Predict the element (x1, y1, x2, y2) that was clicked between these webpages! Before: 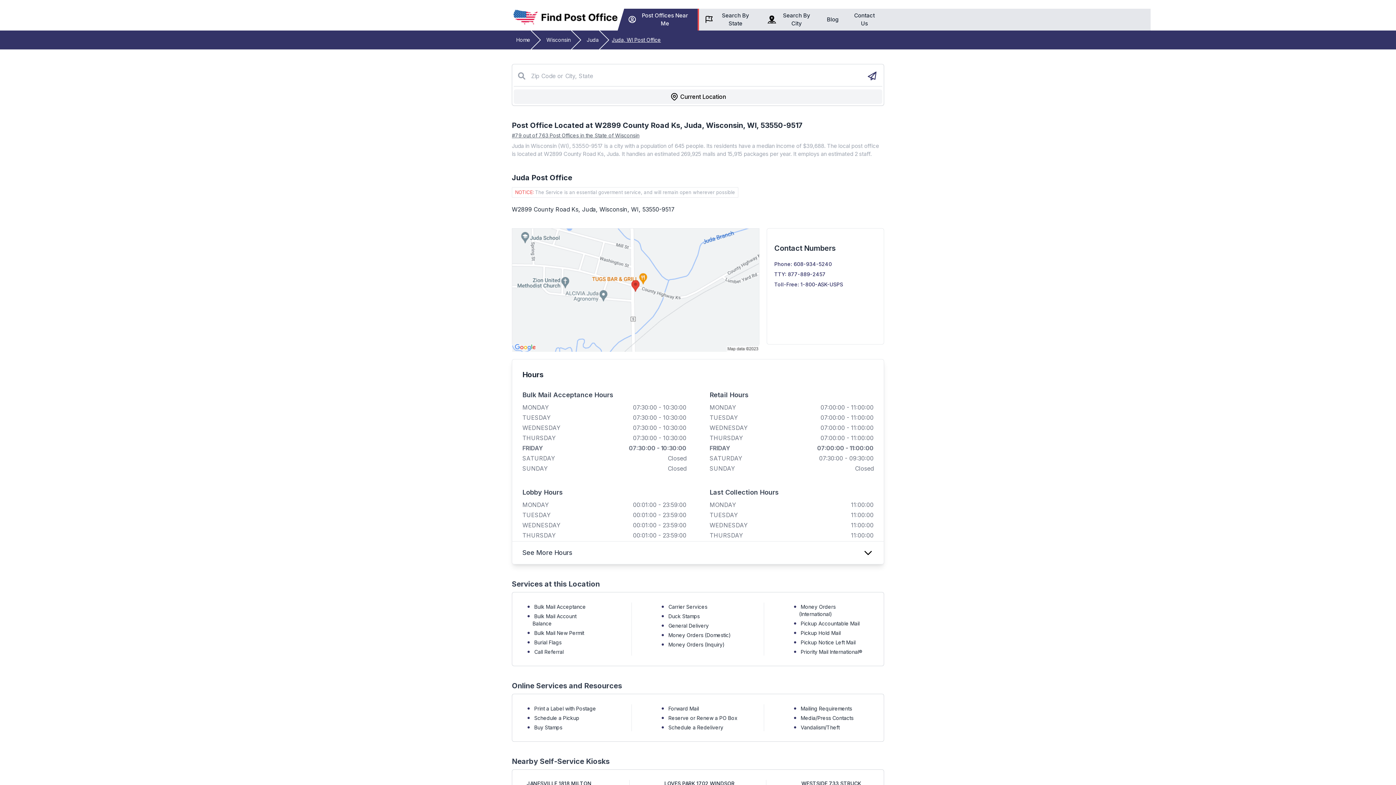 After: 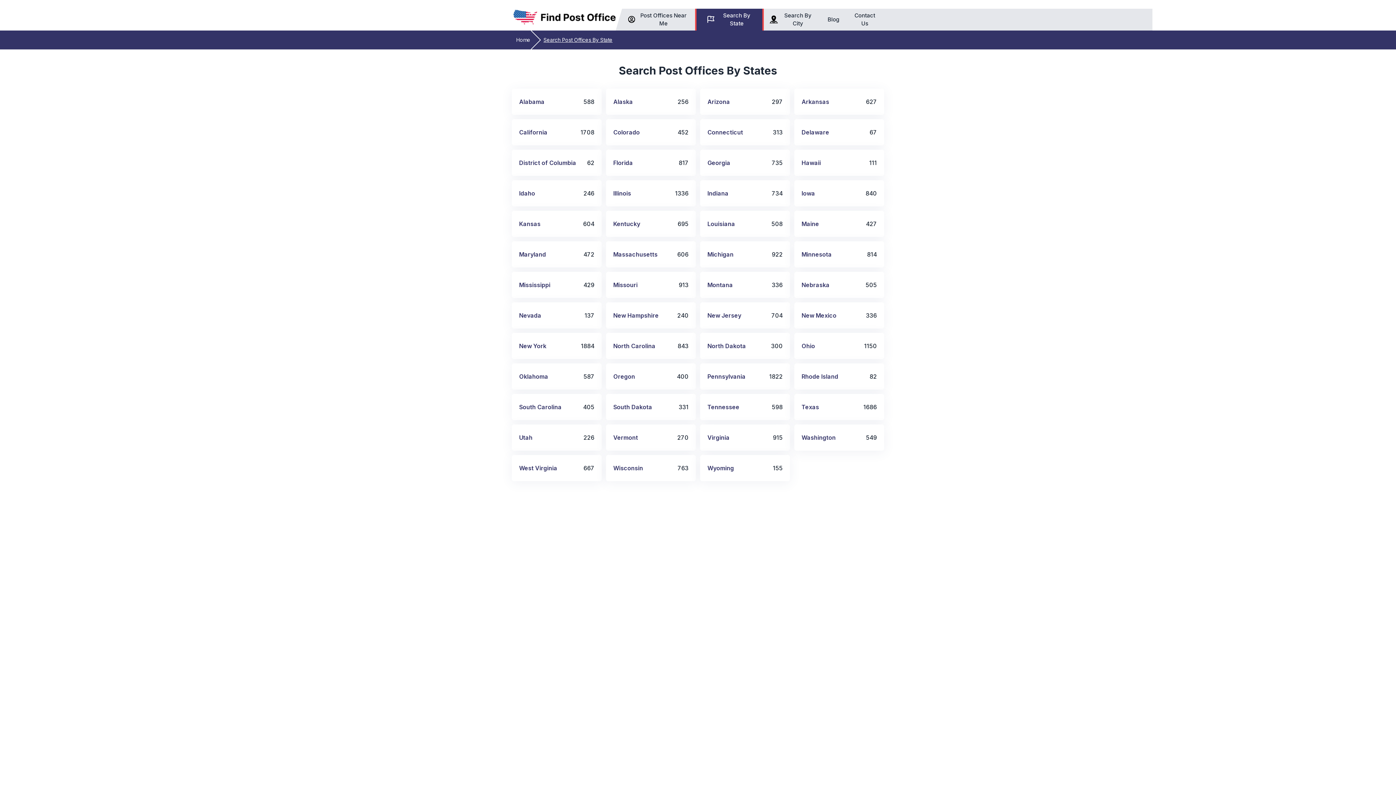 Action: bbox: (715, 11, 755, 27) label: Search By State